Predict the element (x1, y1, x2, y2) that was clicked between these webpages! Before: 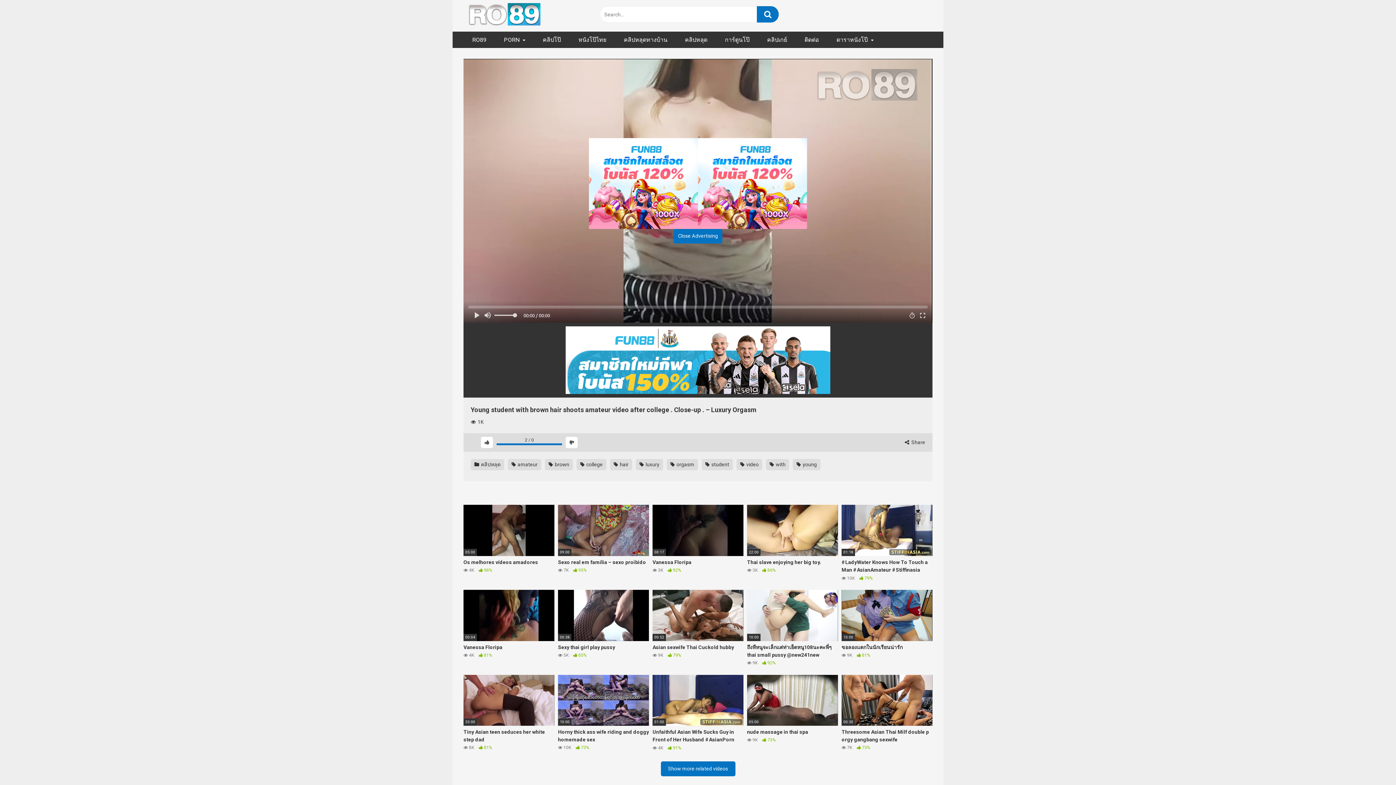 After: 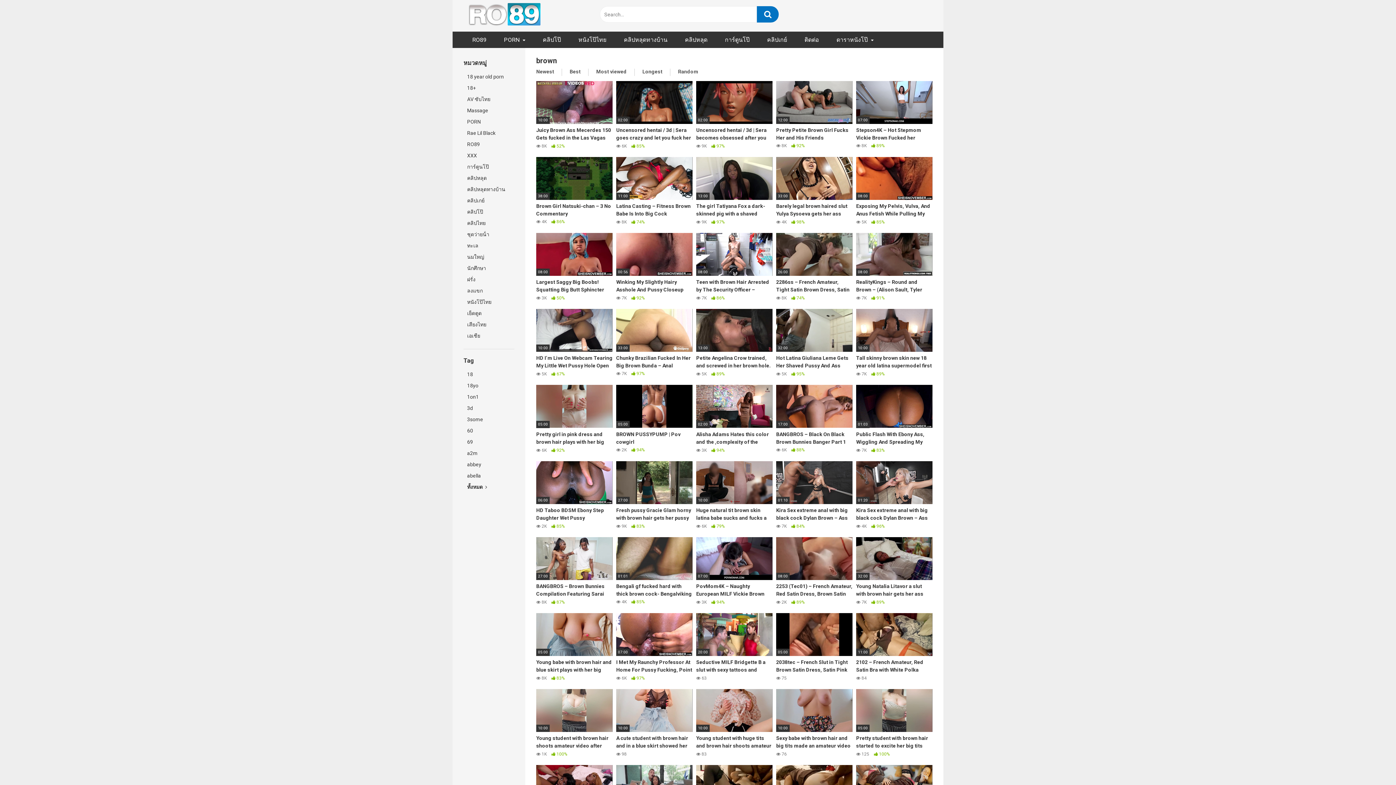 Action: label:  brown bbox: (545, 459, 573, 470)